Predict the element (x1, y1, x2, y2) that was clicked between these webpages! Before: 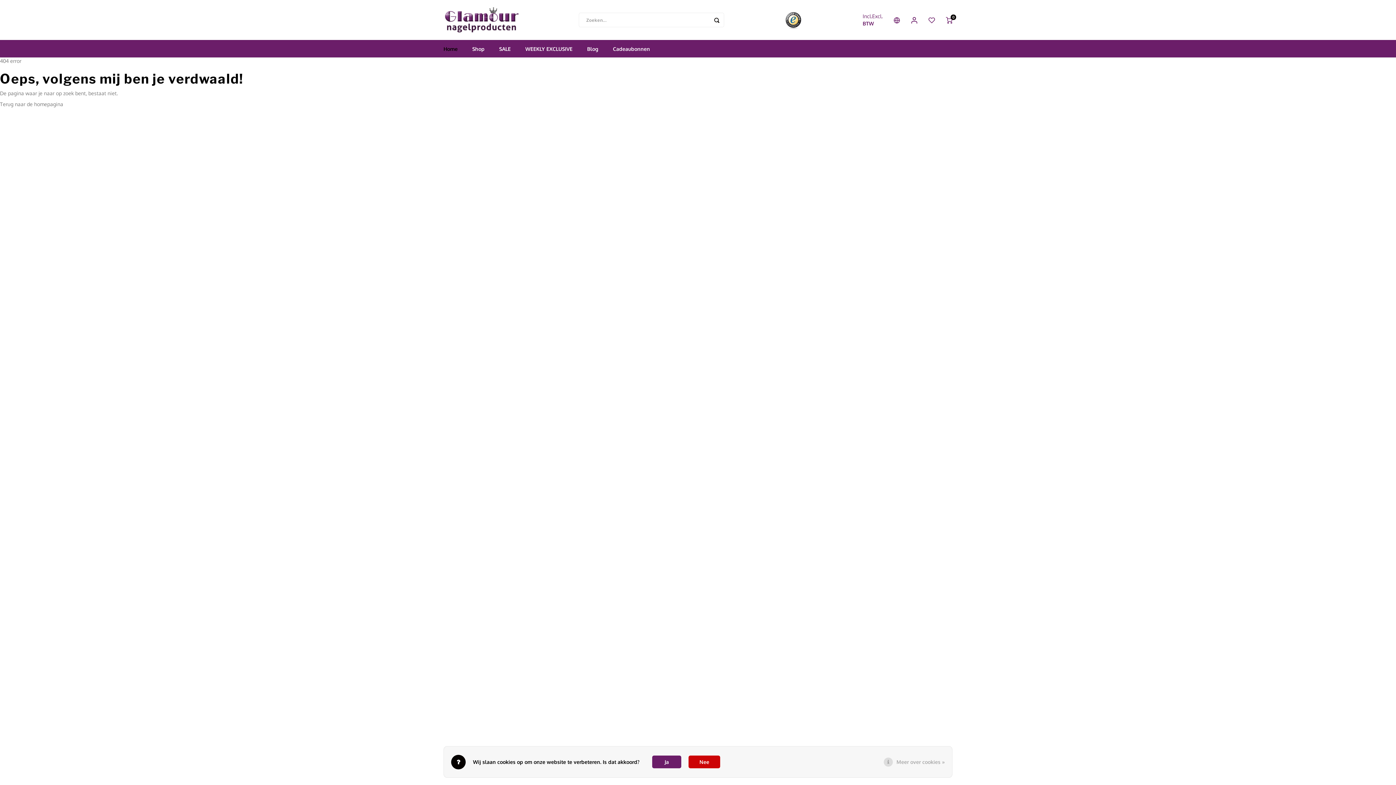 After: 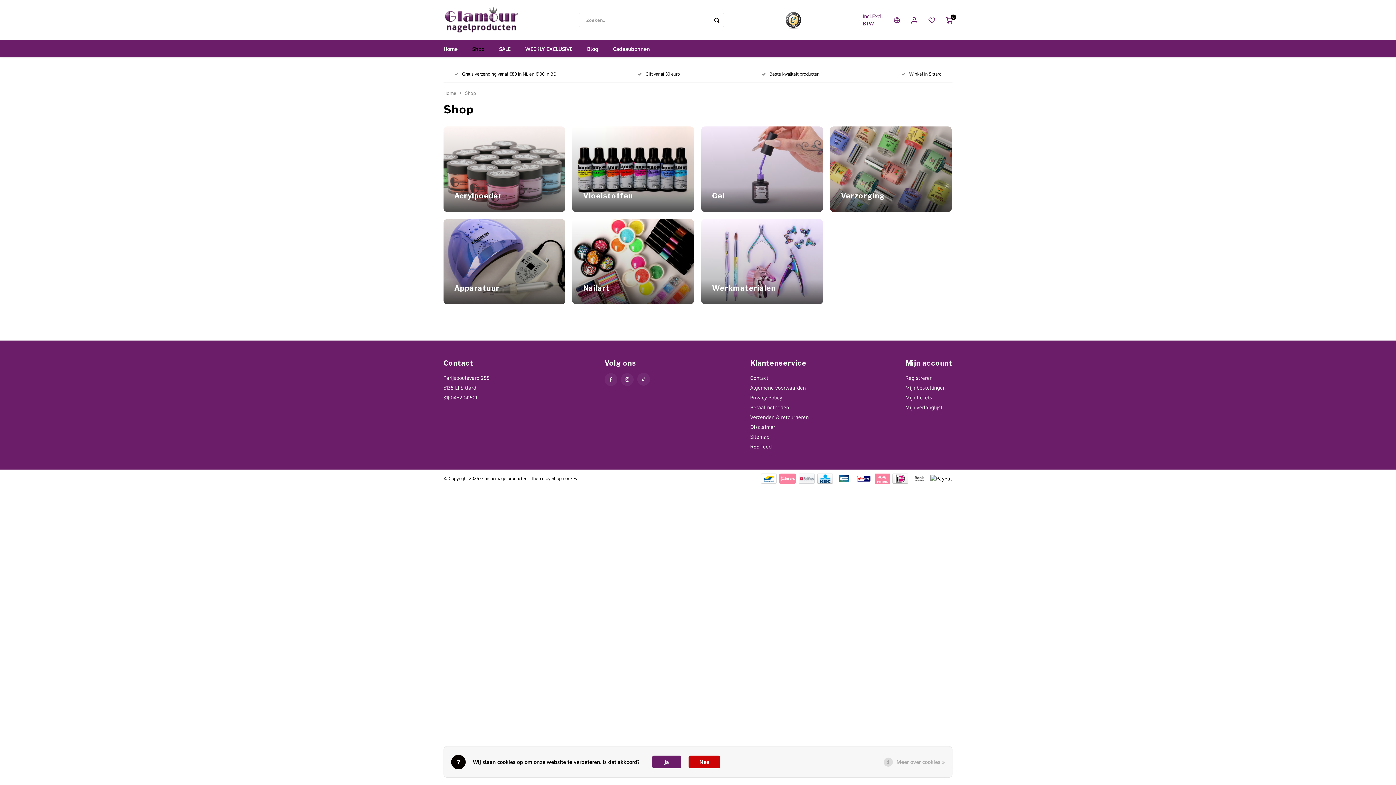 Action: label: Shop bbox: (465, 40, 492, 57)